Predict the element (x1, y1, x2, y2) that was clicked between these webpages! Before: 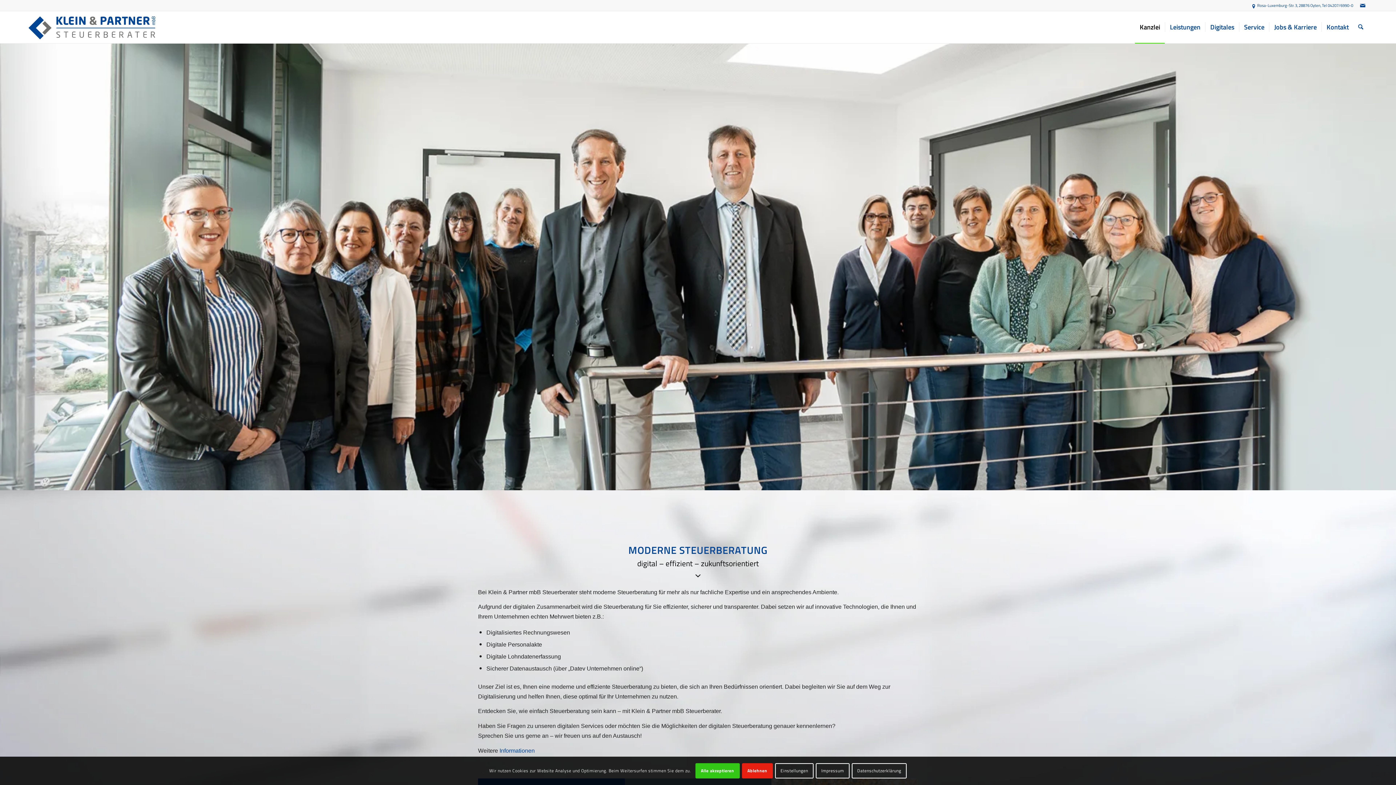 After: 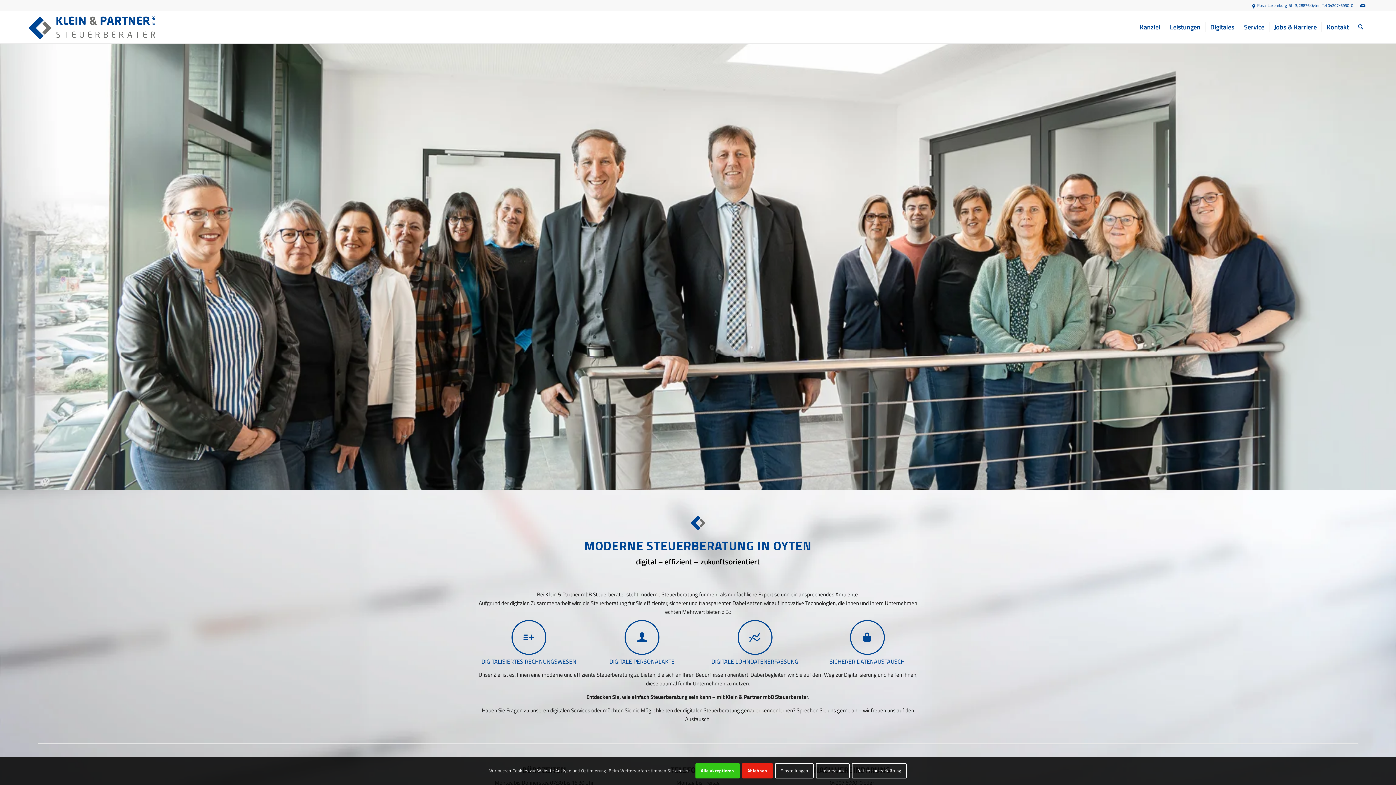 Action: label: logo_kleinundpartner_website2-02-01 bbox: (27, 11, 191, 43)